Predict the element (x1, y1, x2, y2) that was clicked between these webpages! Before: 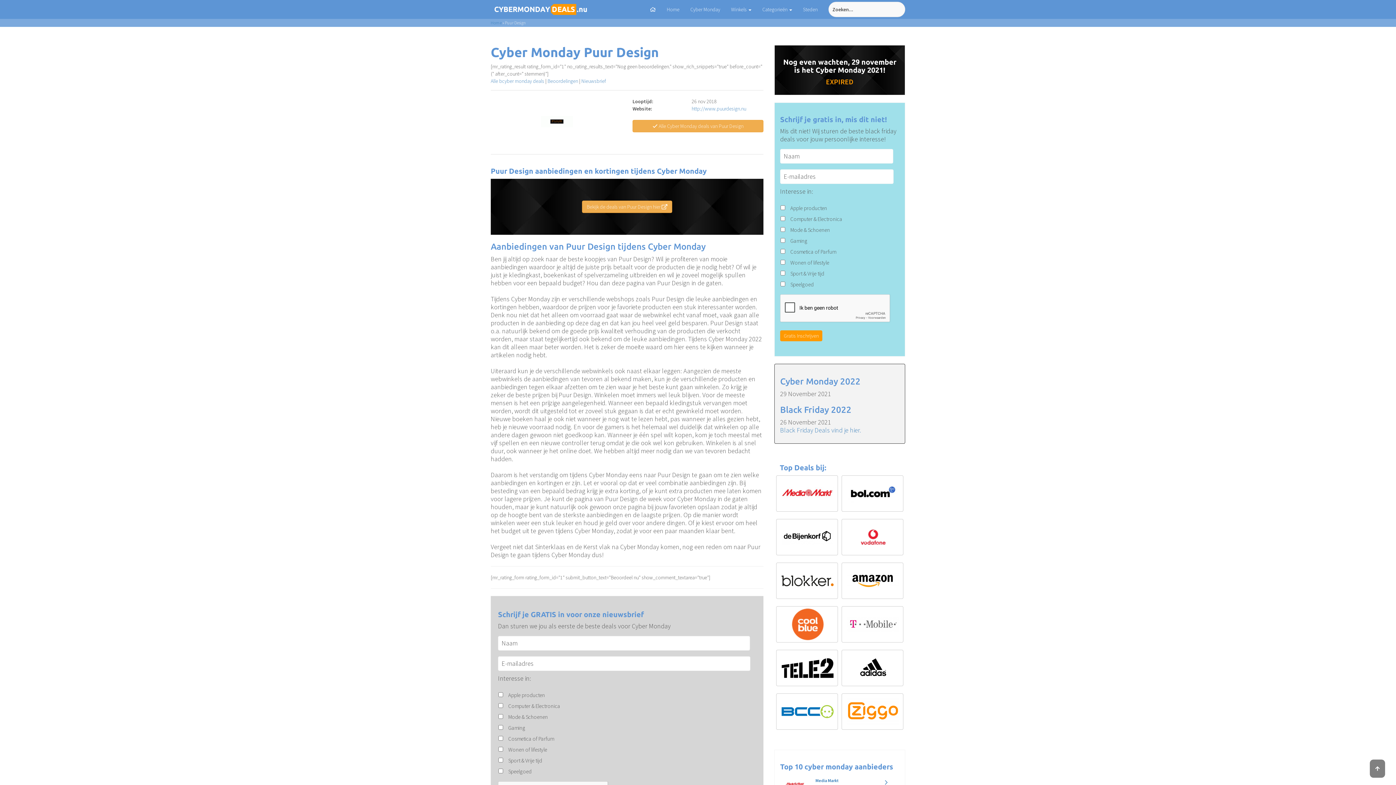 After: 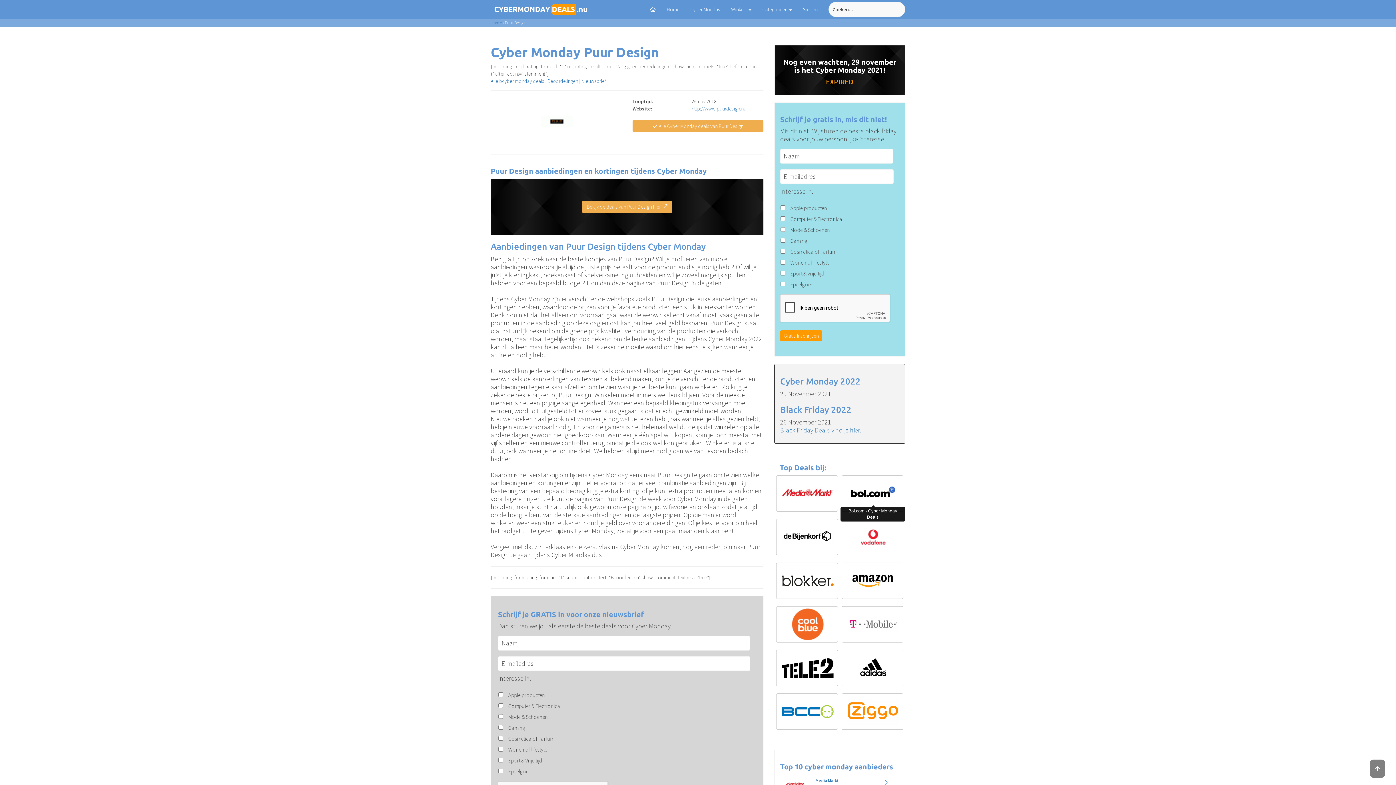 Action: label:   bbox: (845, 489, 903, 496)